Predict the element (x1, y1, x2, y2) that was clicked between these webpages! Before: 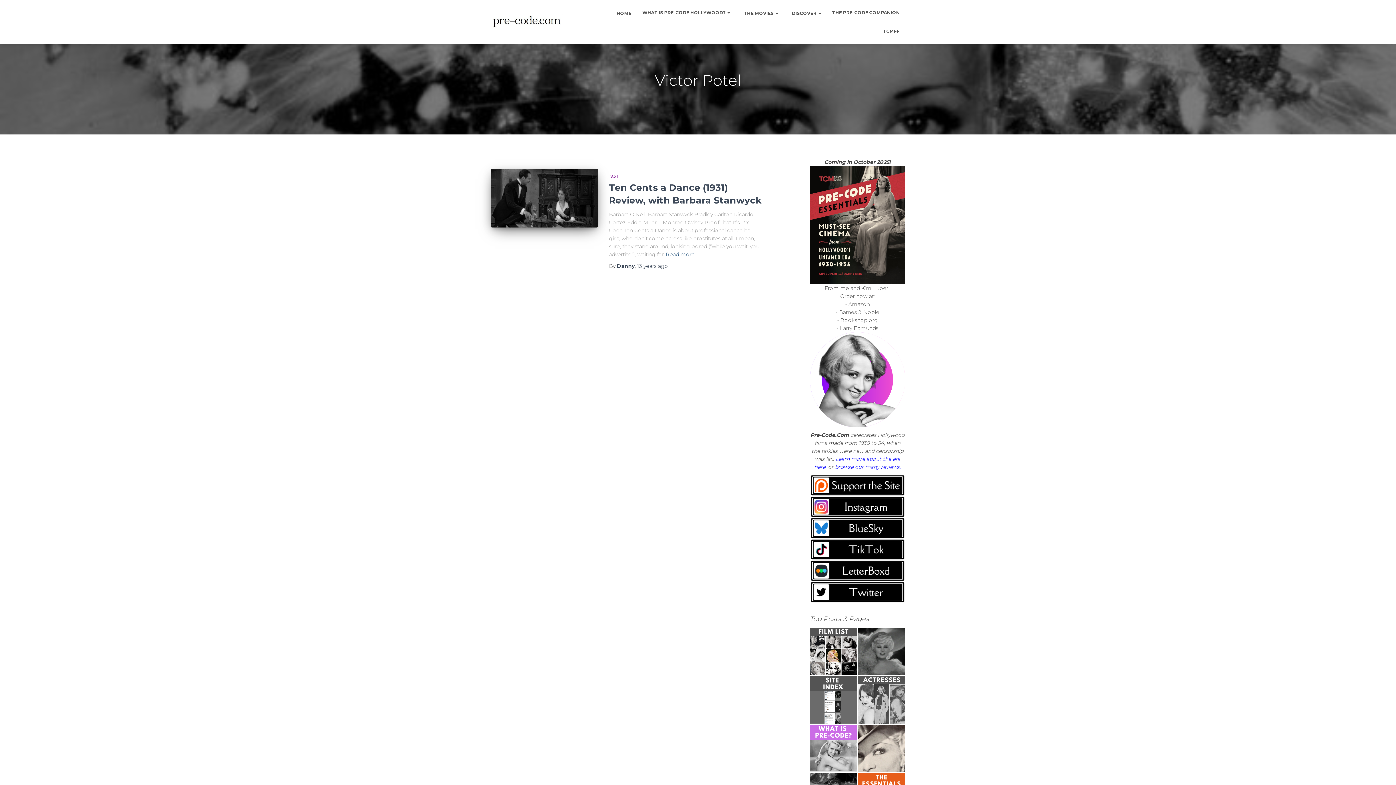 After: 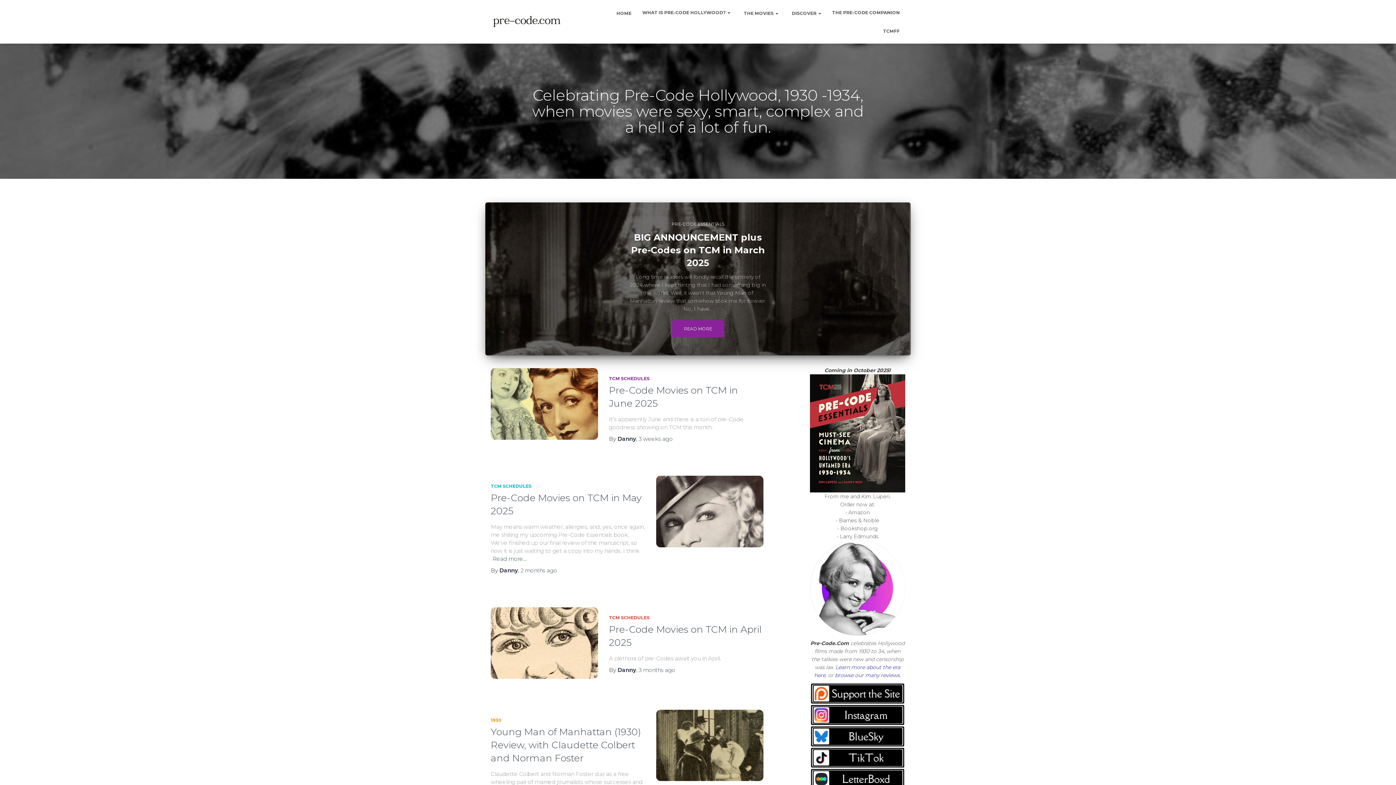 Action: bbox: (485, 12, 568, 30)